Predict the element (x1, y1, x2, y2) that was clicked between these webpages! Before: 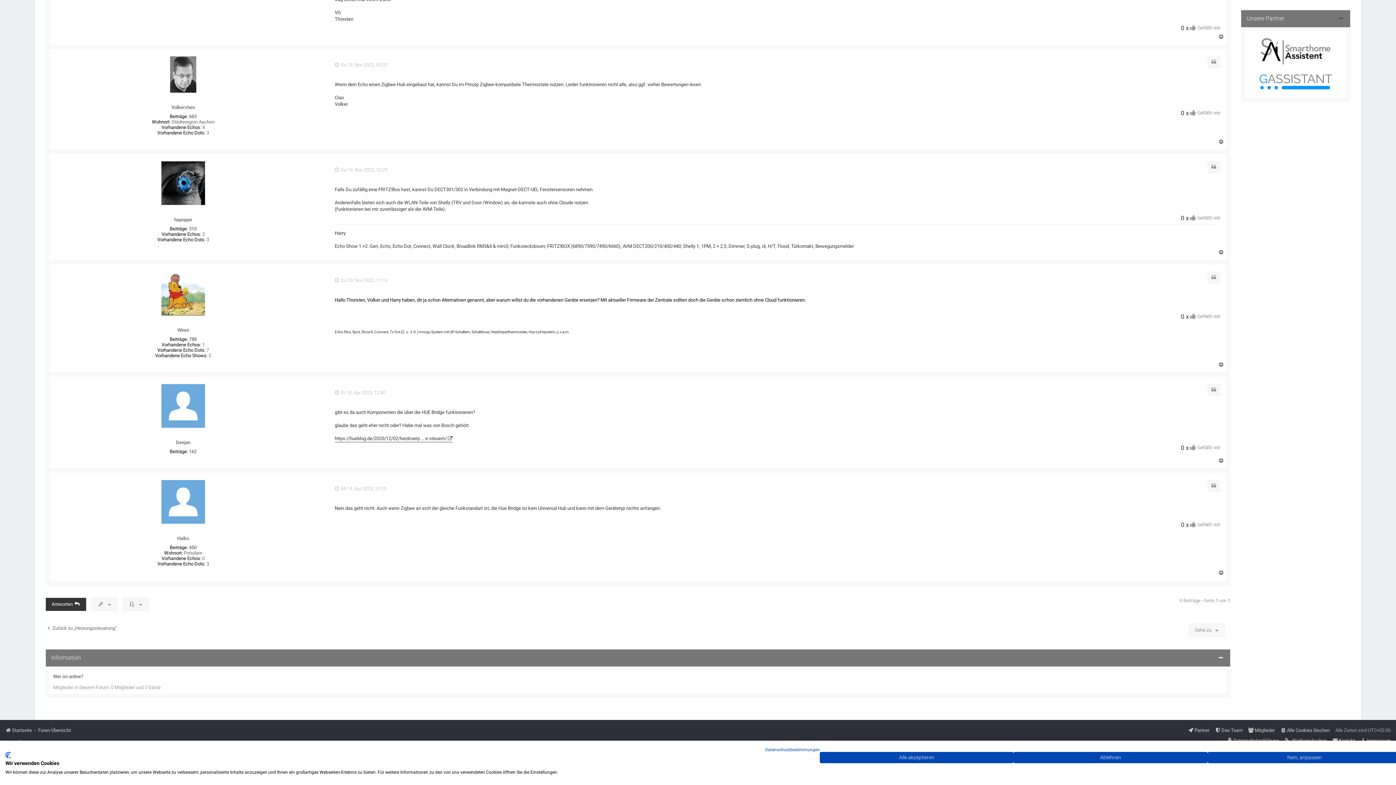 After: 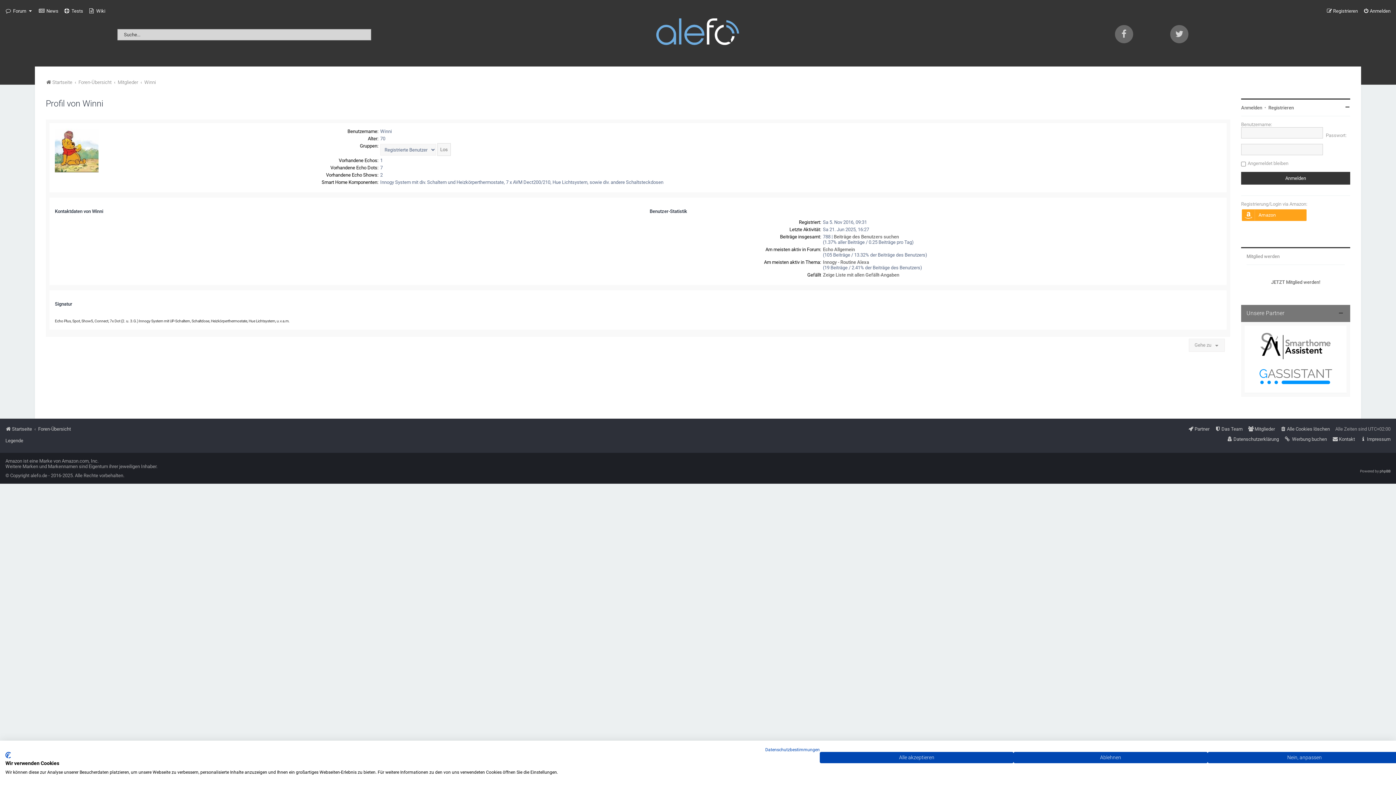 Action: label: Winni bbox: (177, 327, 188, 333)